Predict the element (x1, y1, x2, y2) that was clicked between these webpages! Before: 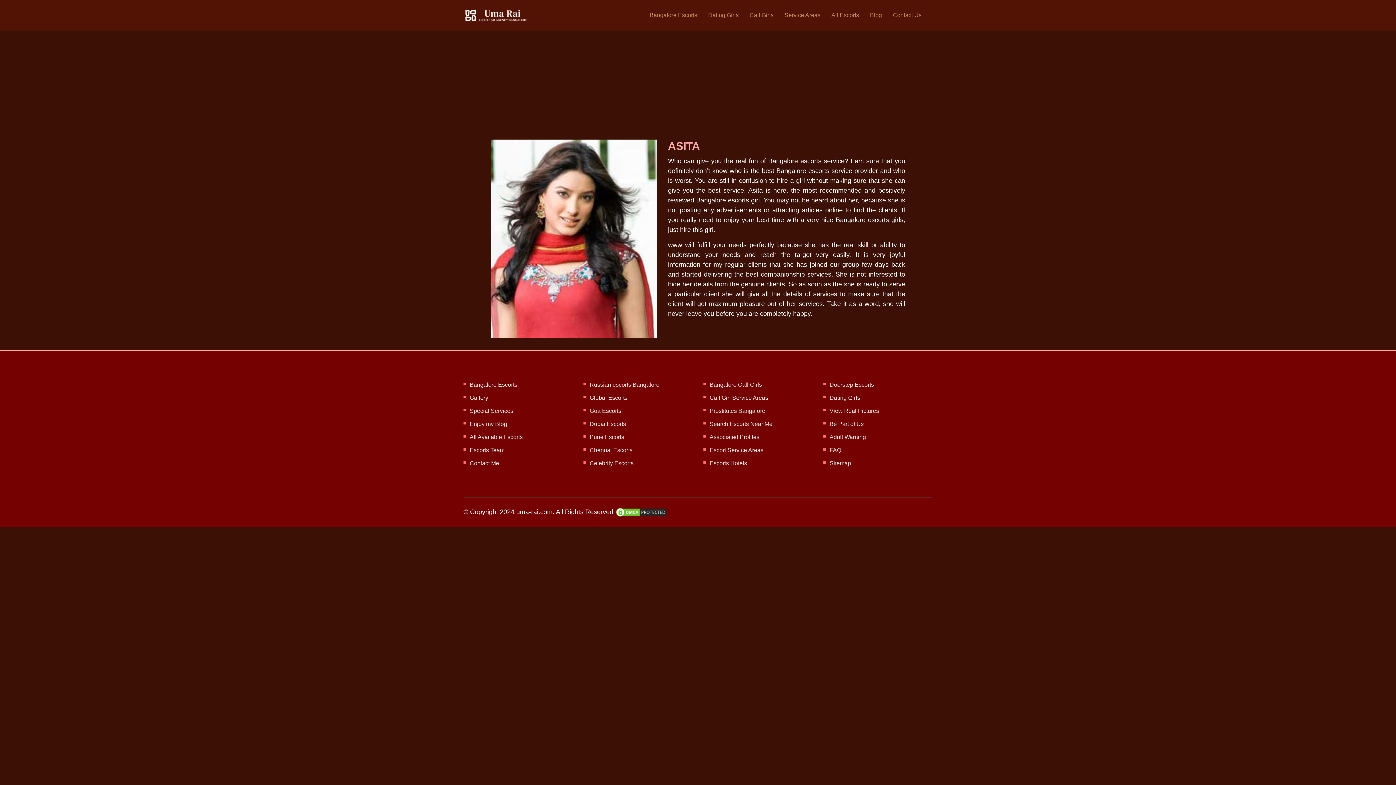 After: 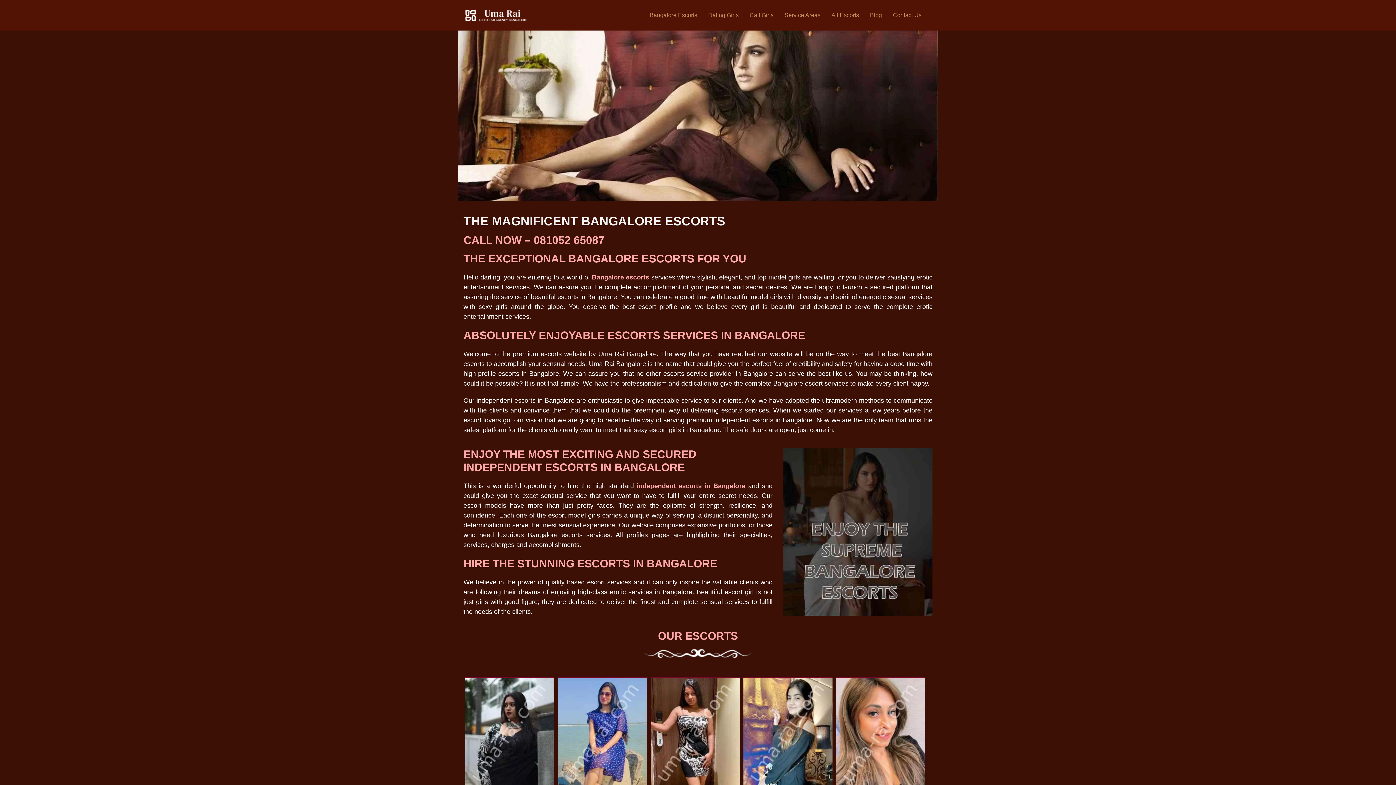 Action: bbox: (463, 6, 528, 24)